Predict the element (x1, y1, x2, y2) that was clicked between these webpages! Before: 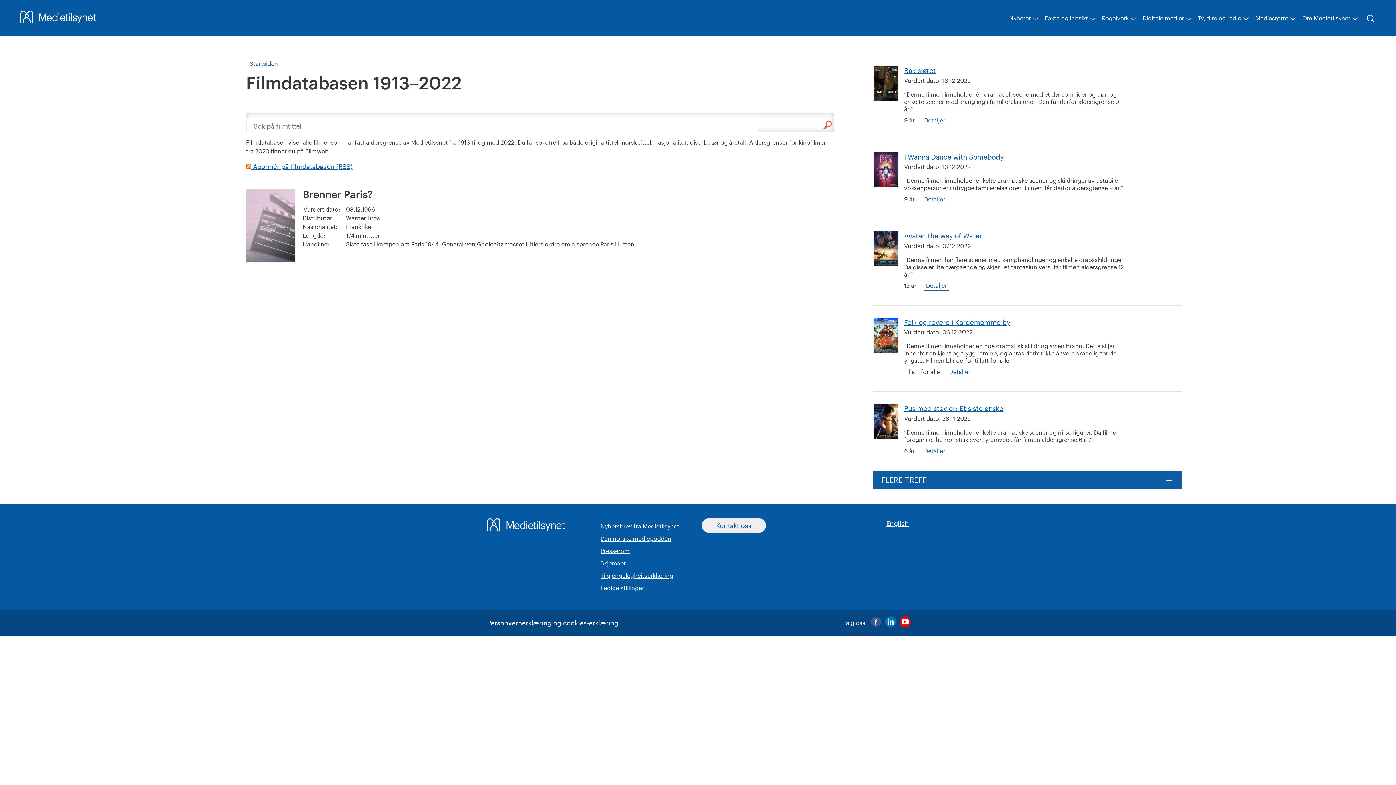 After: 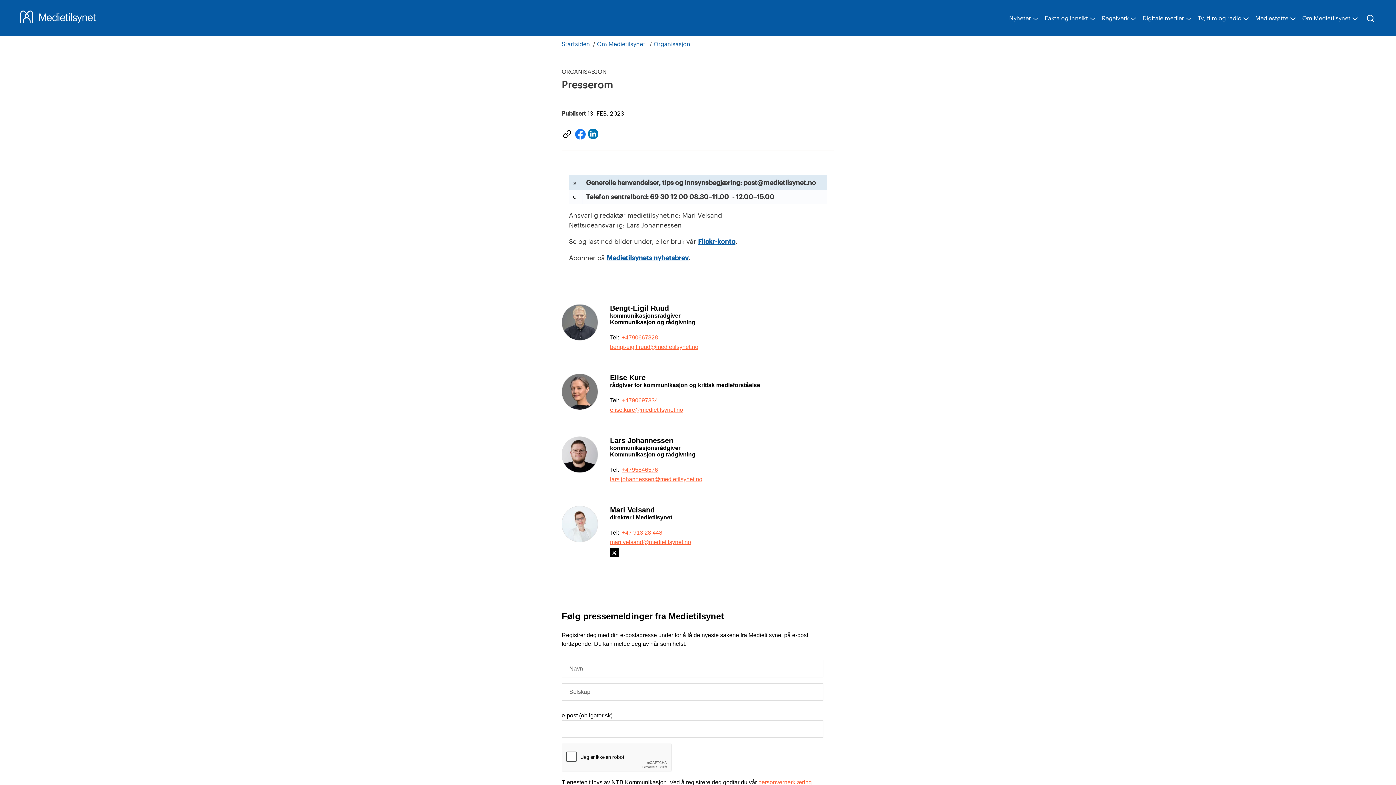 Action: bbox: (600, 547, 629, 554) label: Presserom